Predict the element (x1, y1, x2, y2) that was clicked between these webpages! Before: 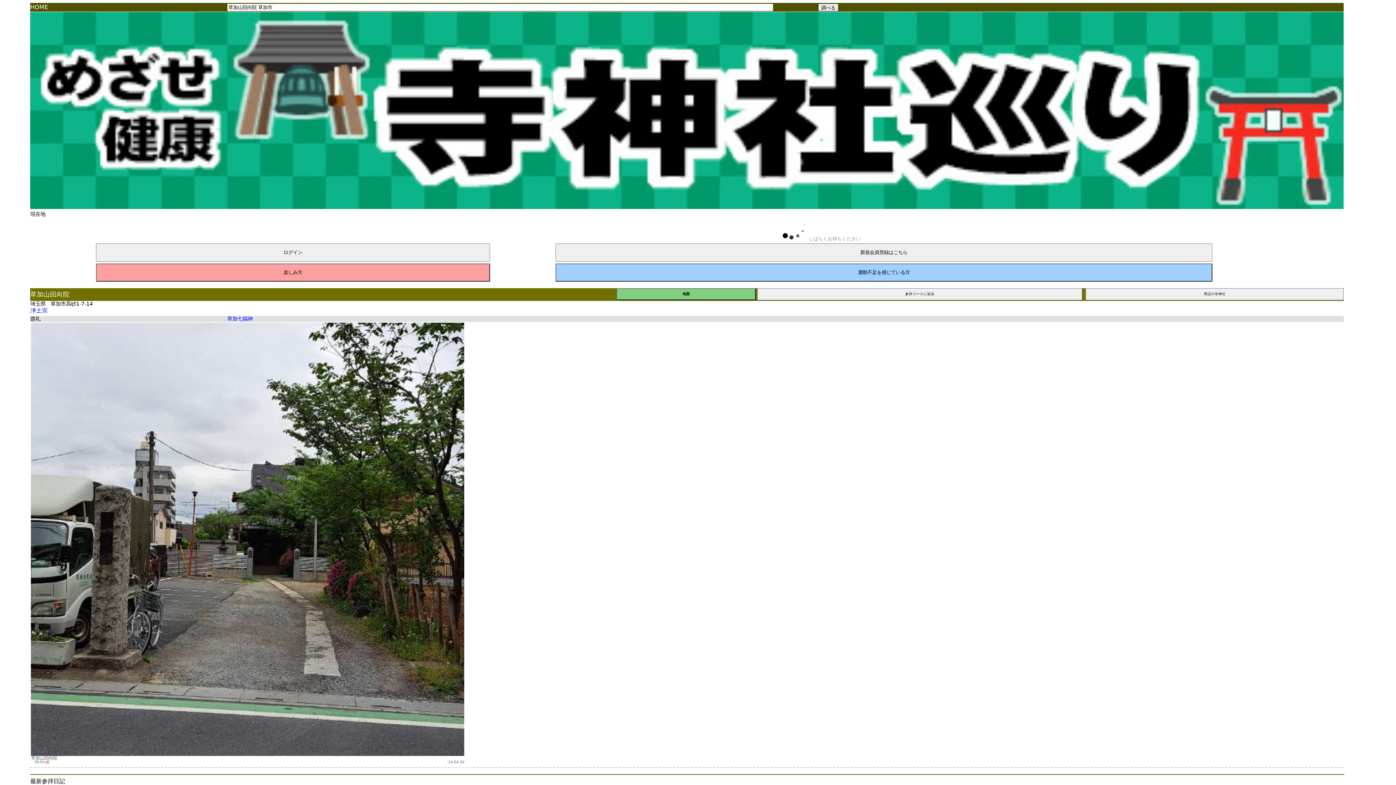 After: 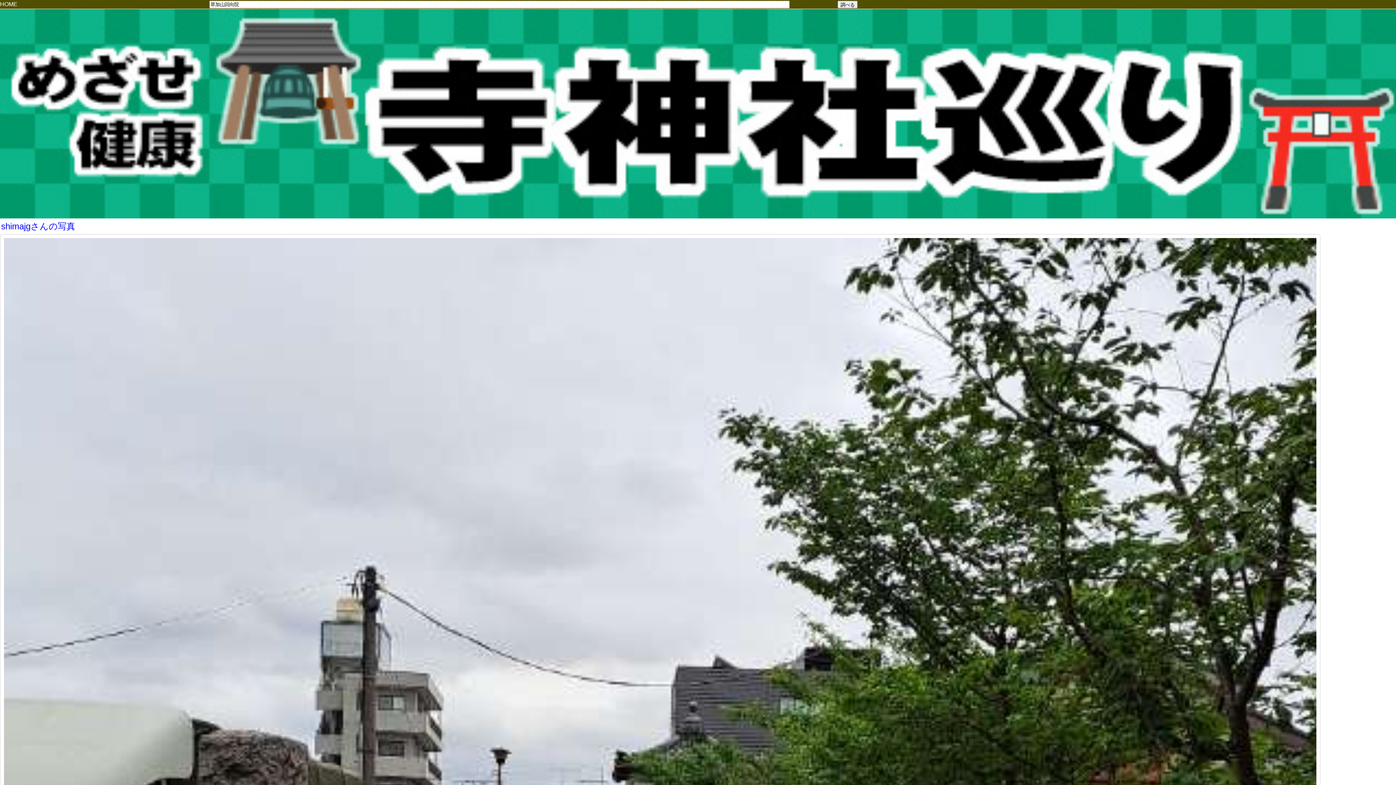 Action: bbox: (31, 750, 464, 757)